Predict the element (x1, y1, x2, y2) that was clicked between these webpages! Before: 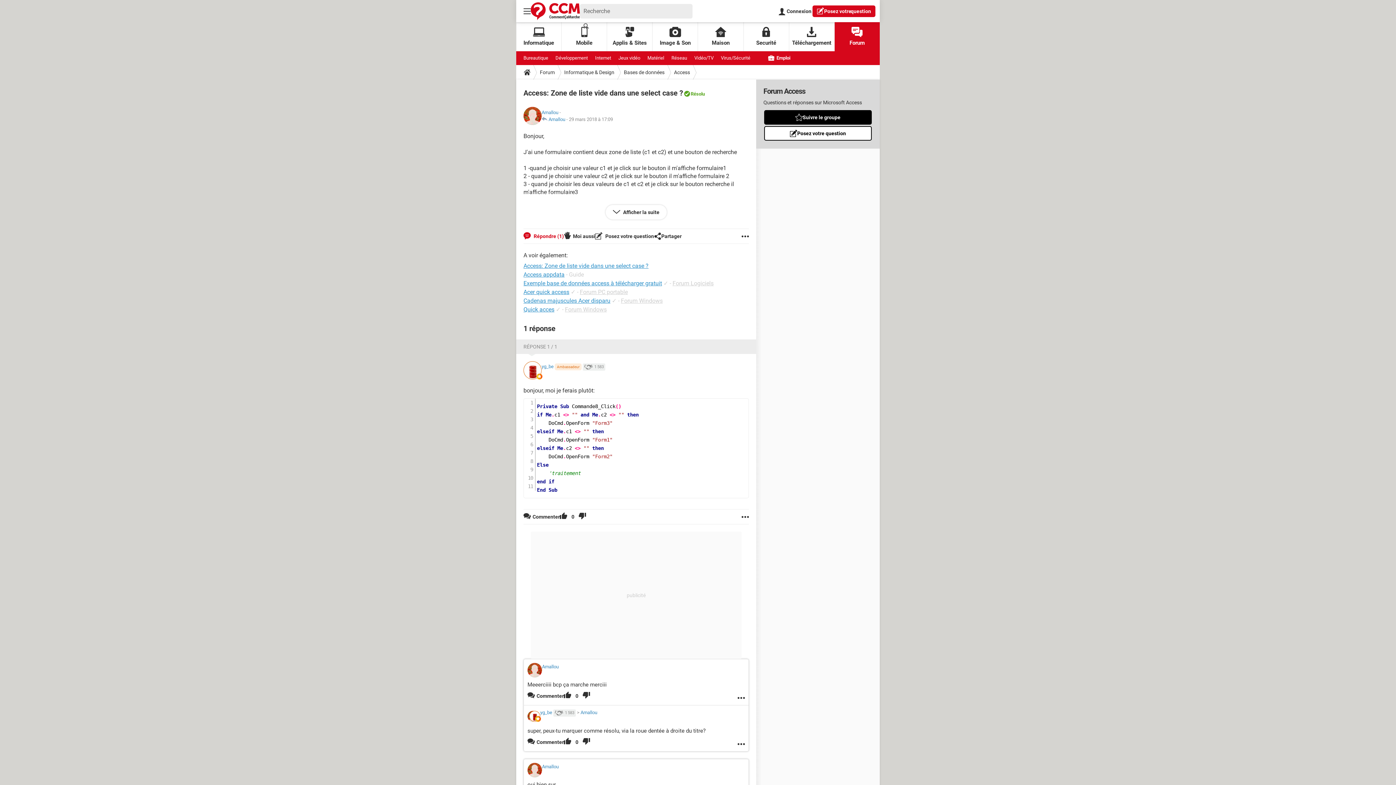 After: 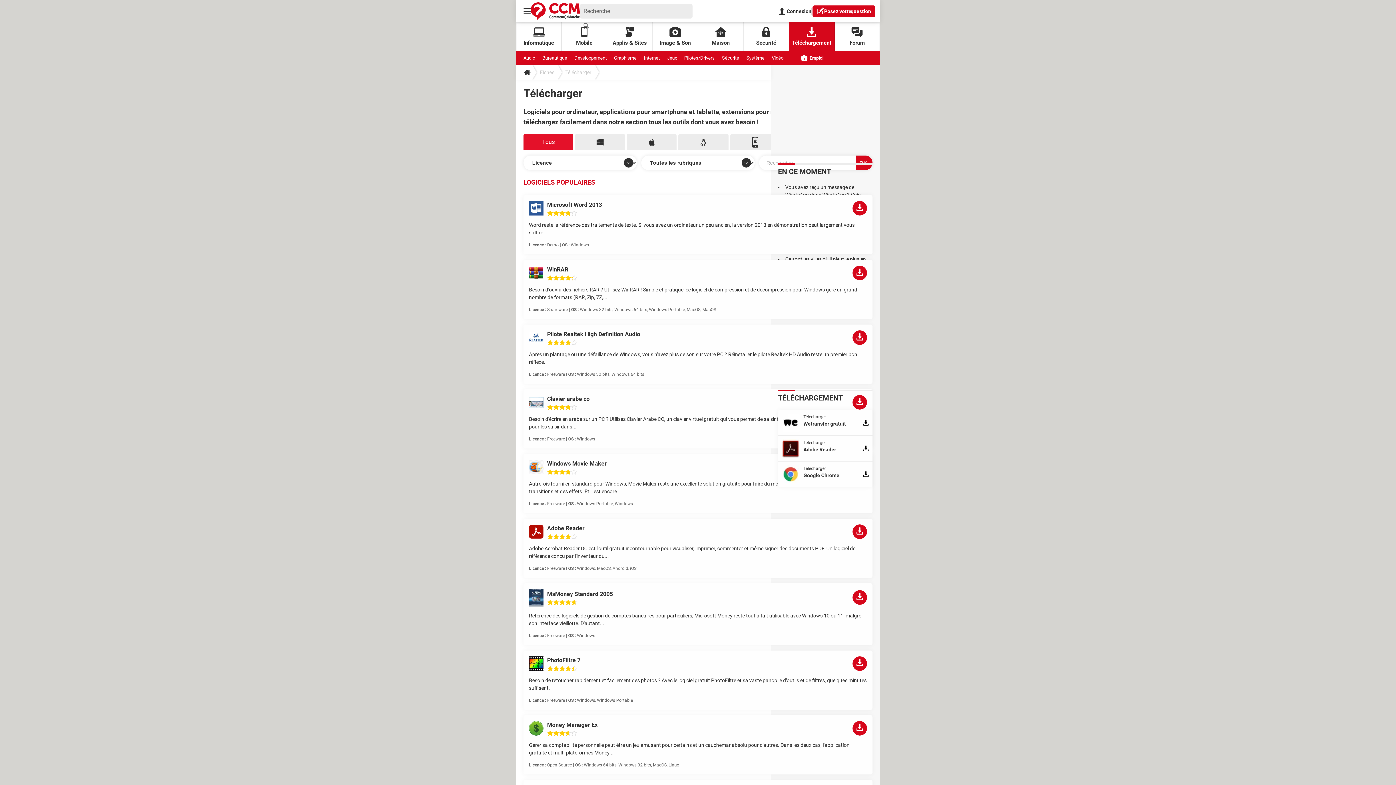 Action: label: Téléchargement bbox: (789, 22, 834, 51)